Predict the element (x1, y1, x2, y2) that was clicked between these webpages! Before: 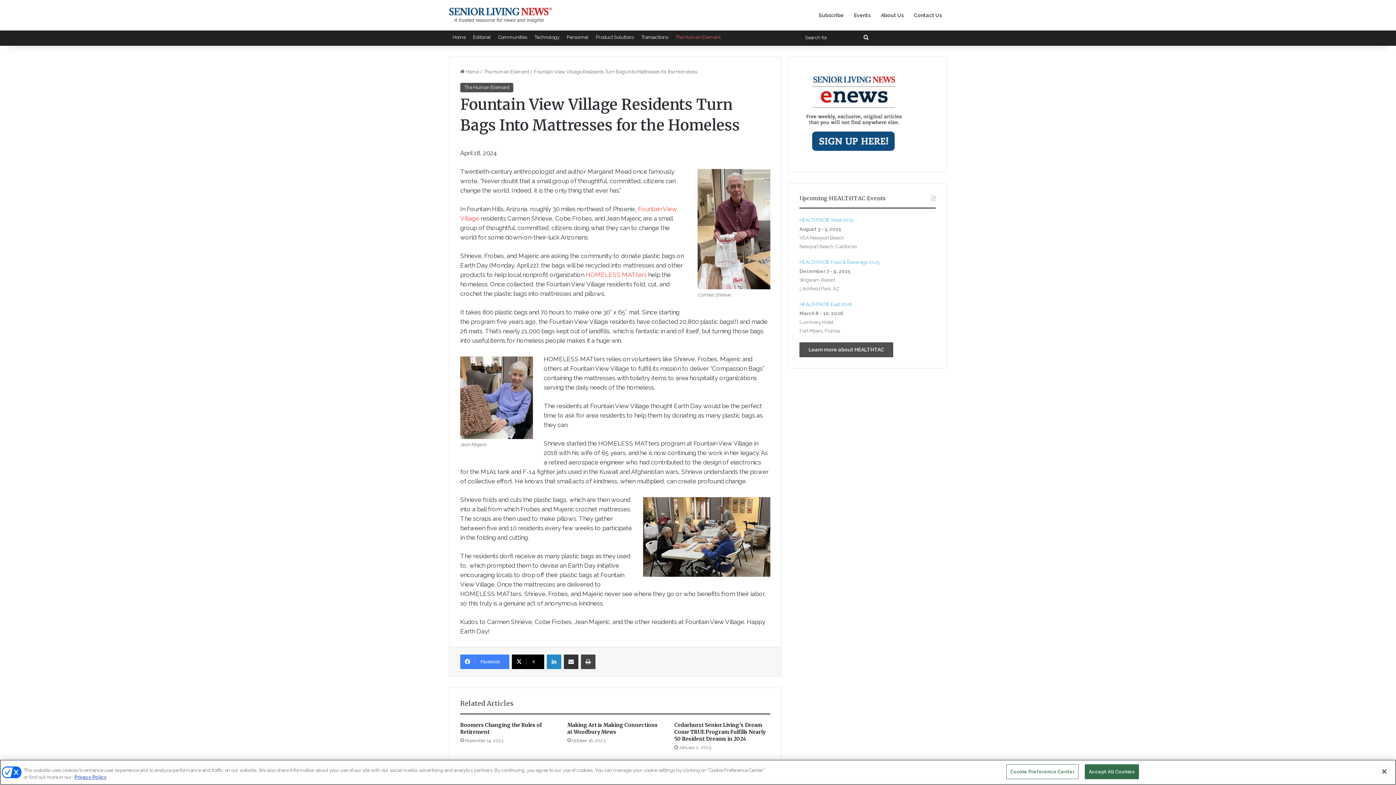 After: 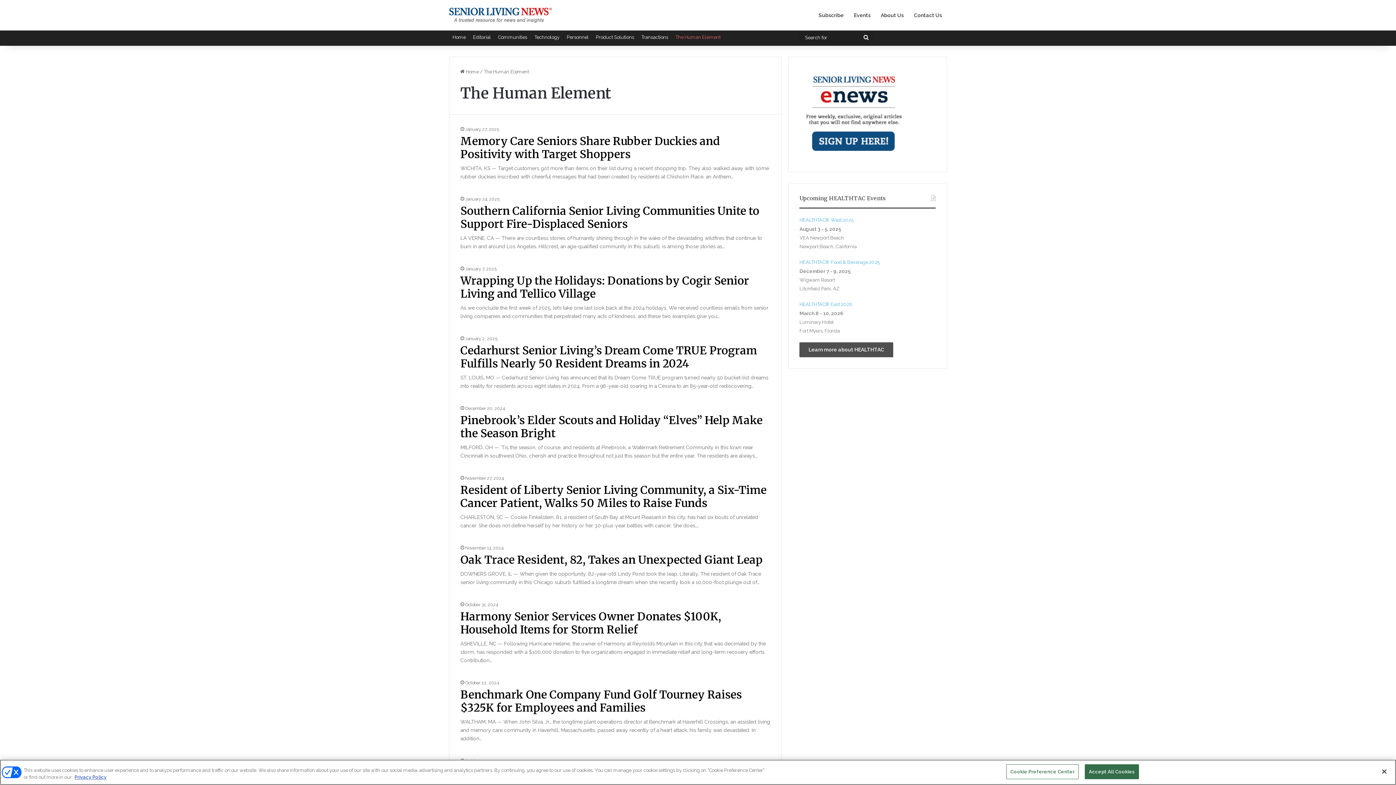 Action: bbox: (484, 69, 529, 74) label: The Human Element